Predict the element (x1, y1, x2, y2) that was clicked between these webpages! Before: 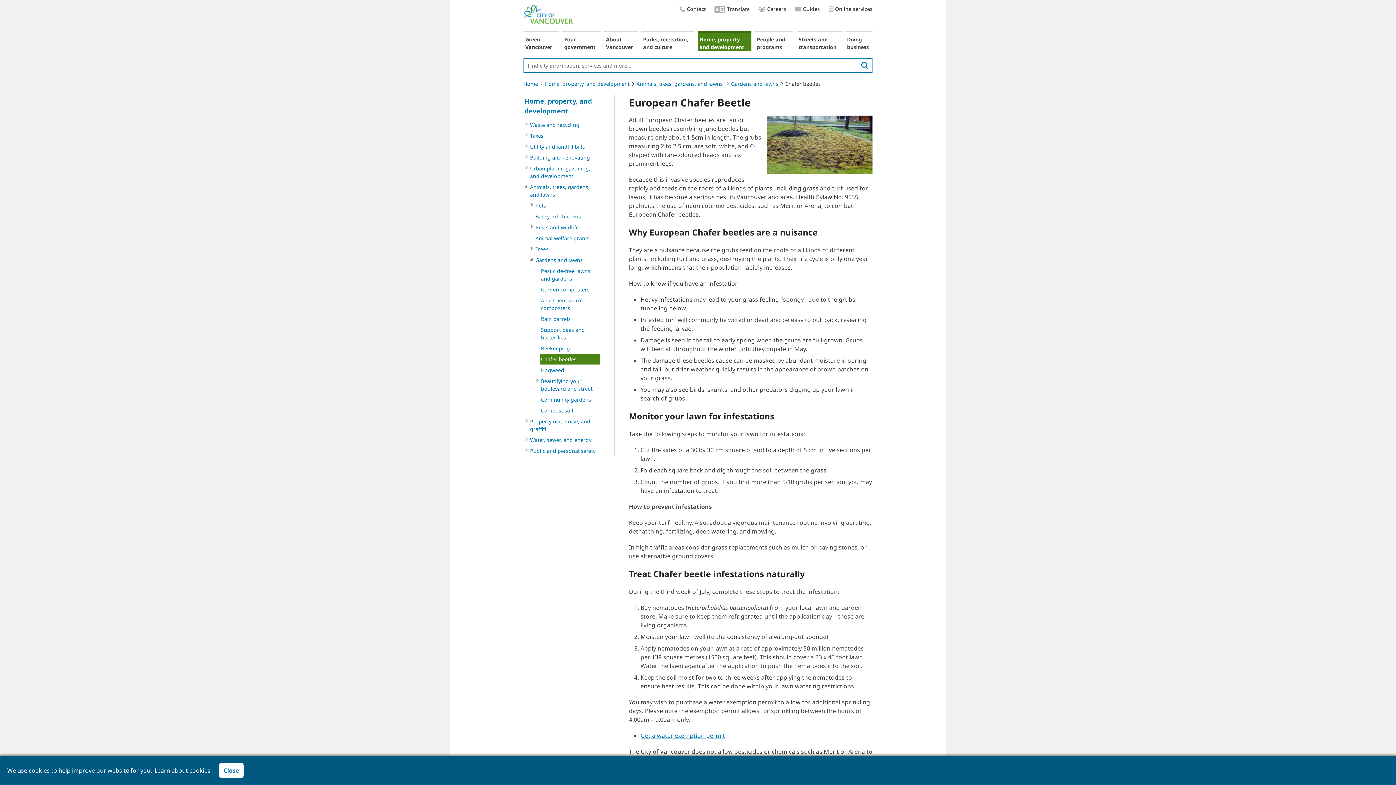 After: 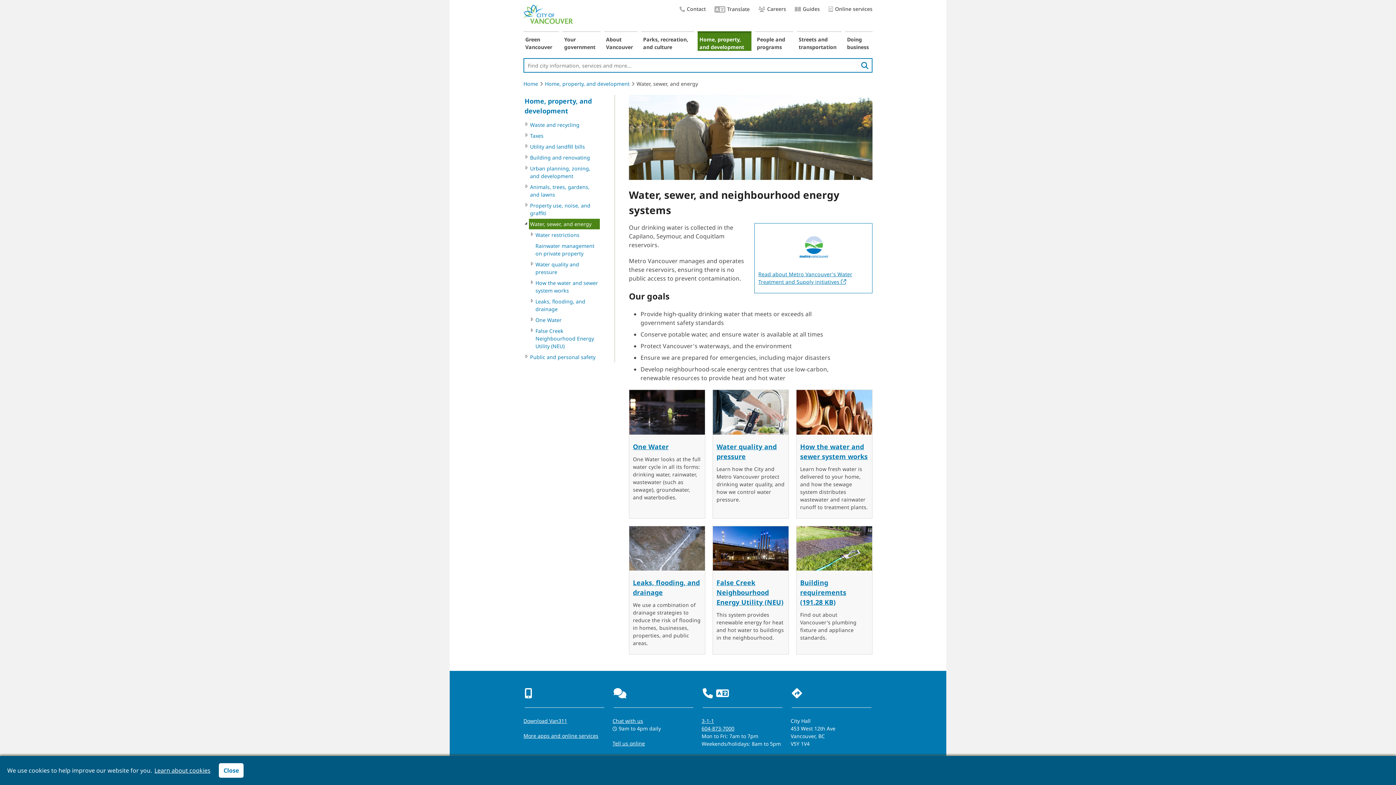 Action: label: Water, sewer, and energy bbox: (529, 434, 600, 445)